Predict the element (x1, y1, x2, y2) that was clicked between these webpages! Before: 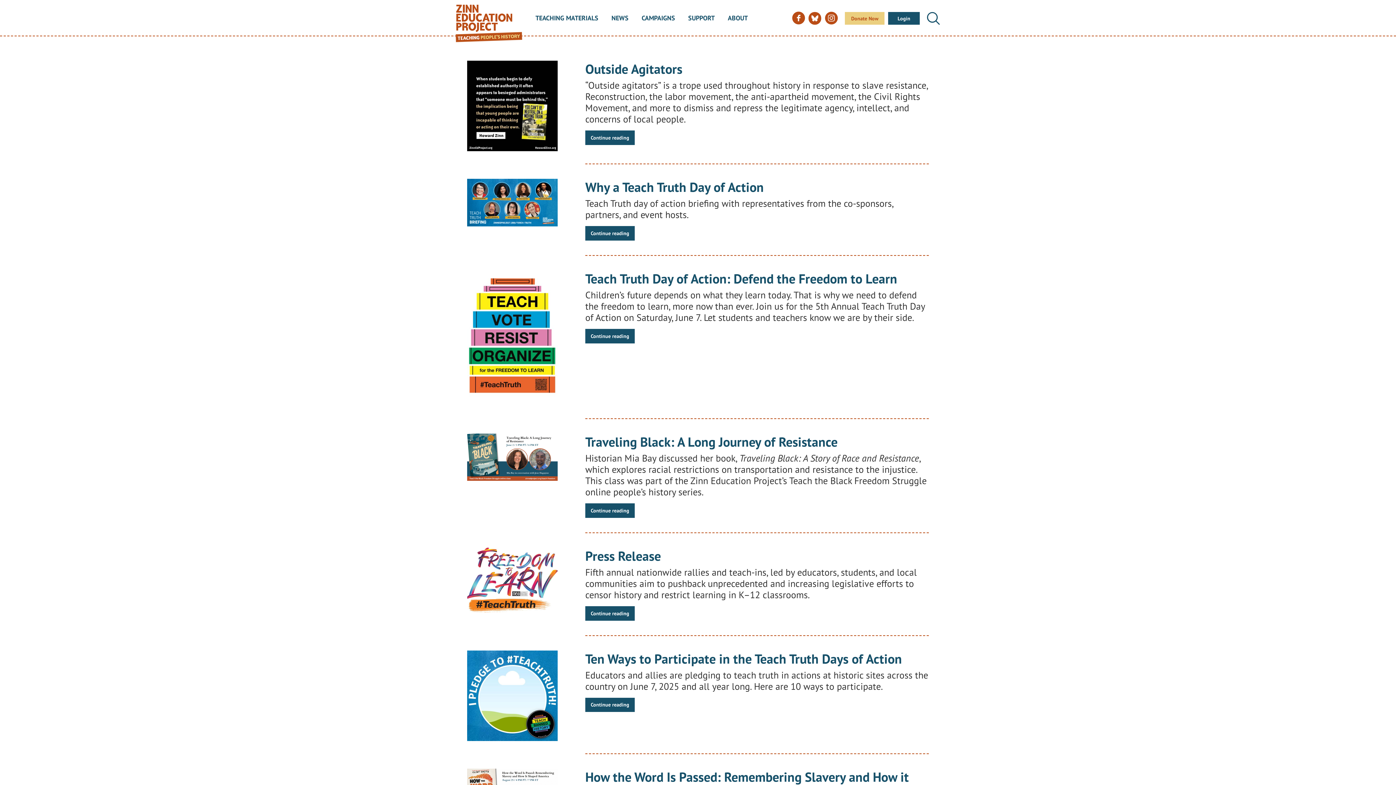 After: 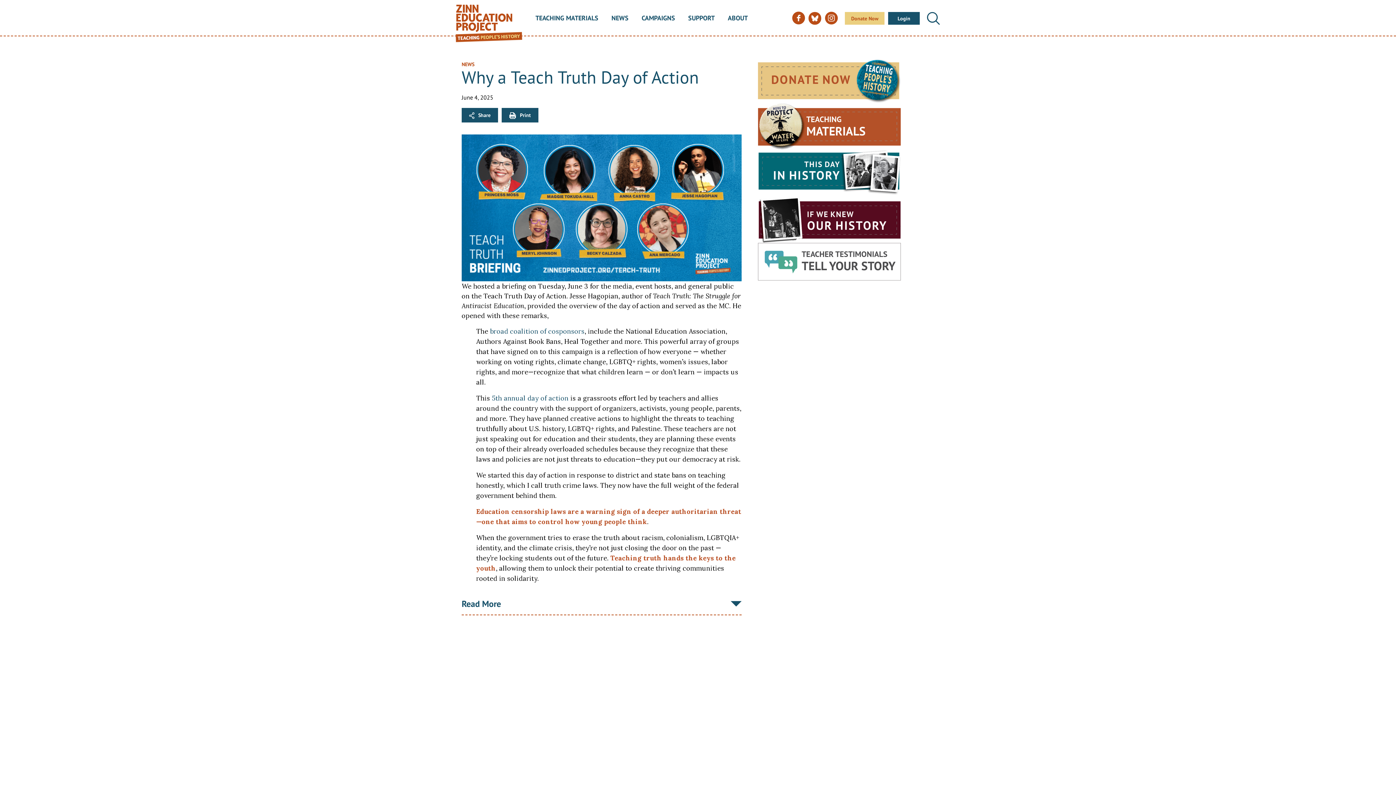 Action: label: Why a Teach Truth Day of Action bbox: (585, 178, 764, 195)